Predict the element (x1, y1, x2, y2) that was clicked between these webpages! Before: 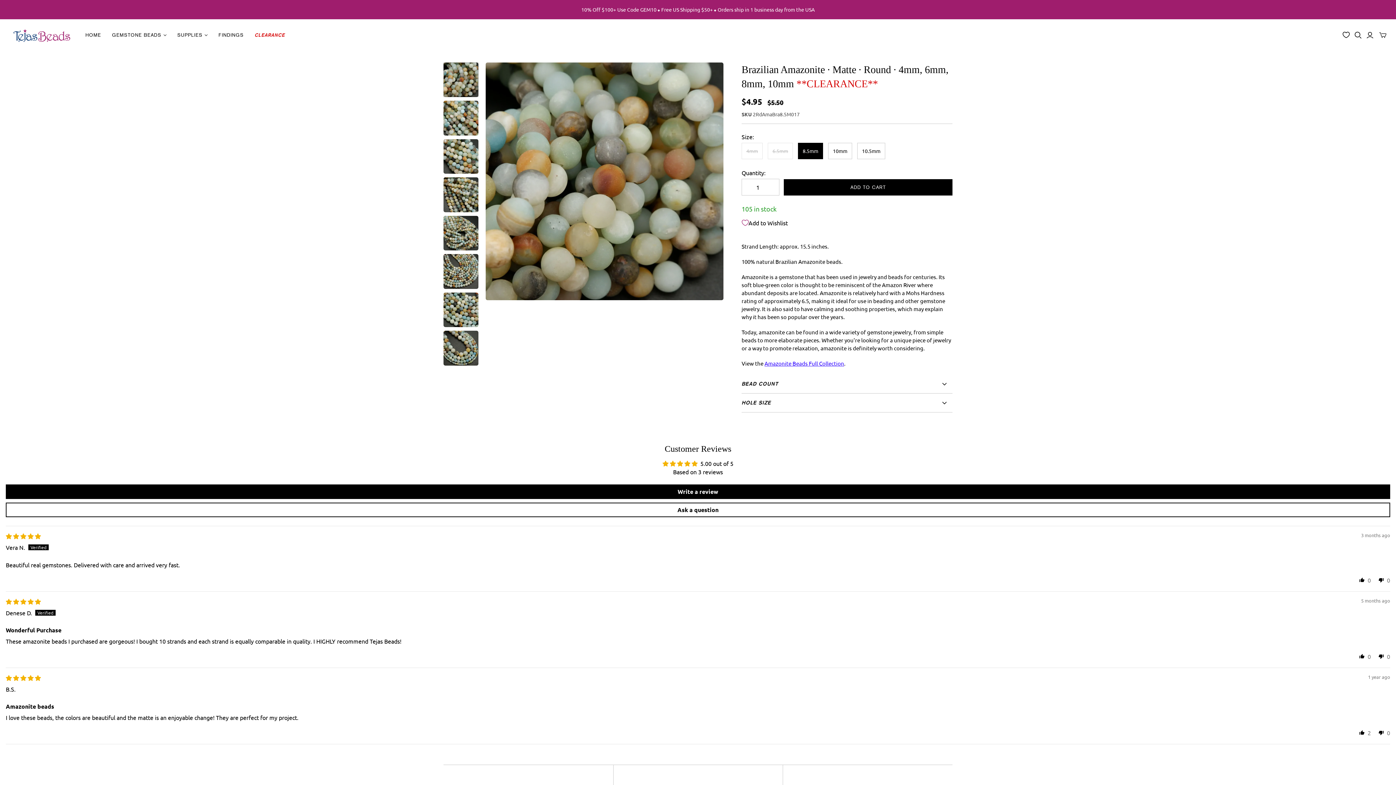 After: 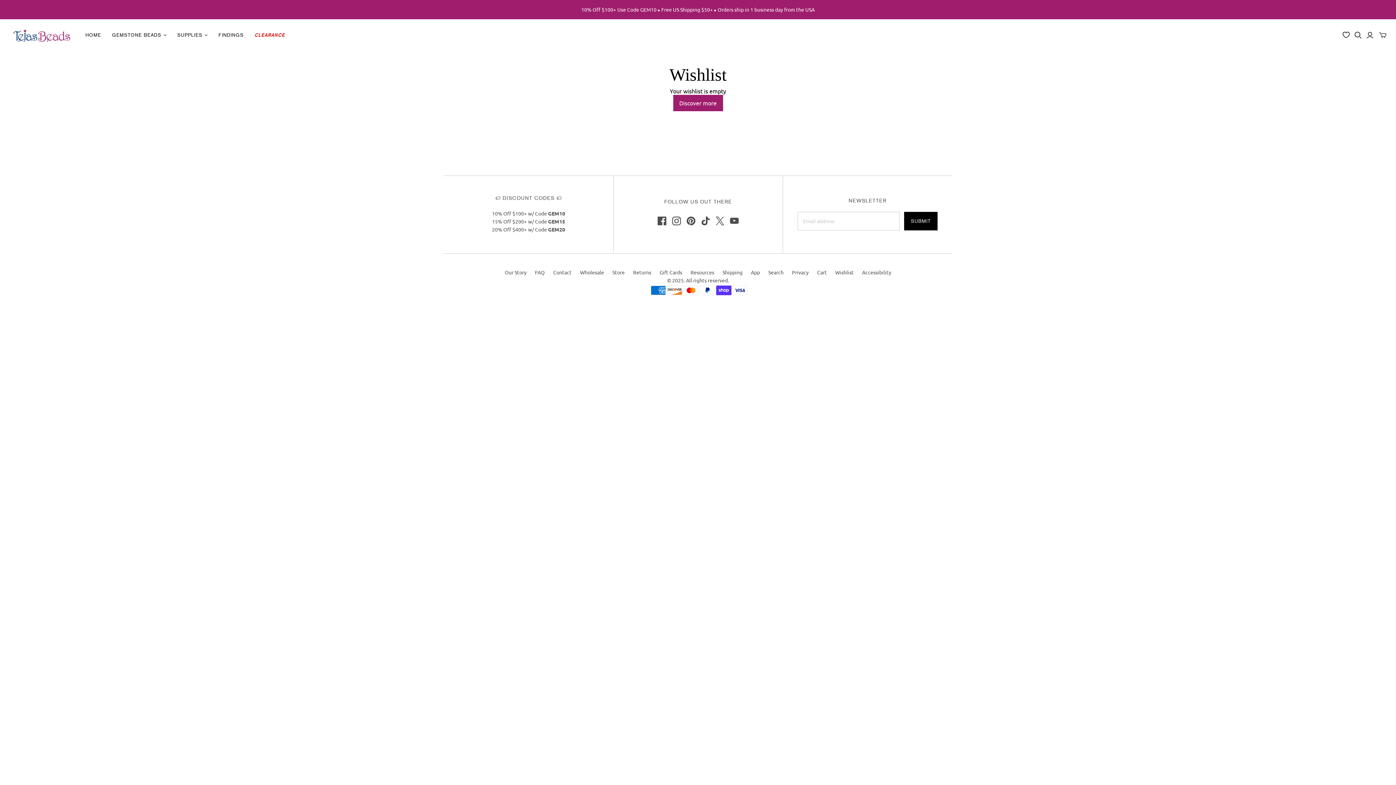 Action: bbox: (1340, 31, 1352, 38) label: Wishlist